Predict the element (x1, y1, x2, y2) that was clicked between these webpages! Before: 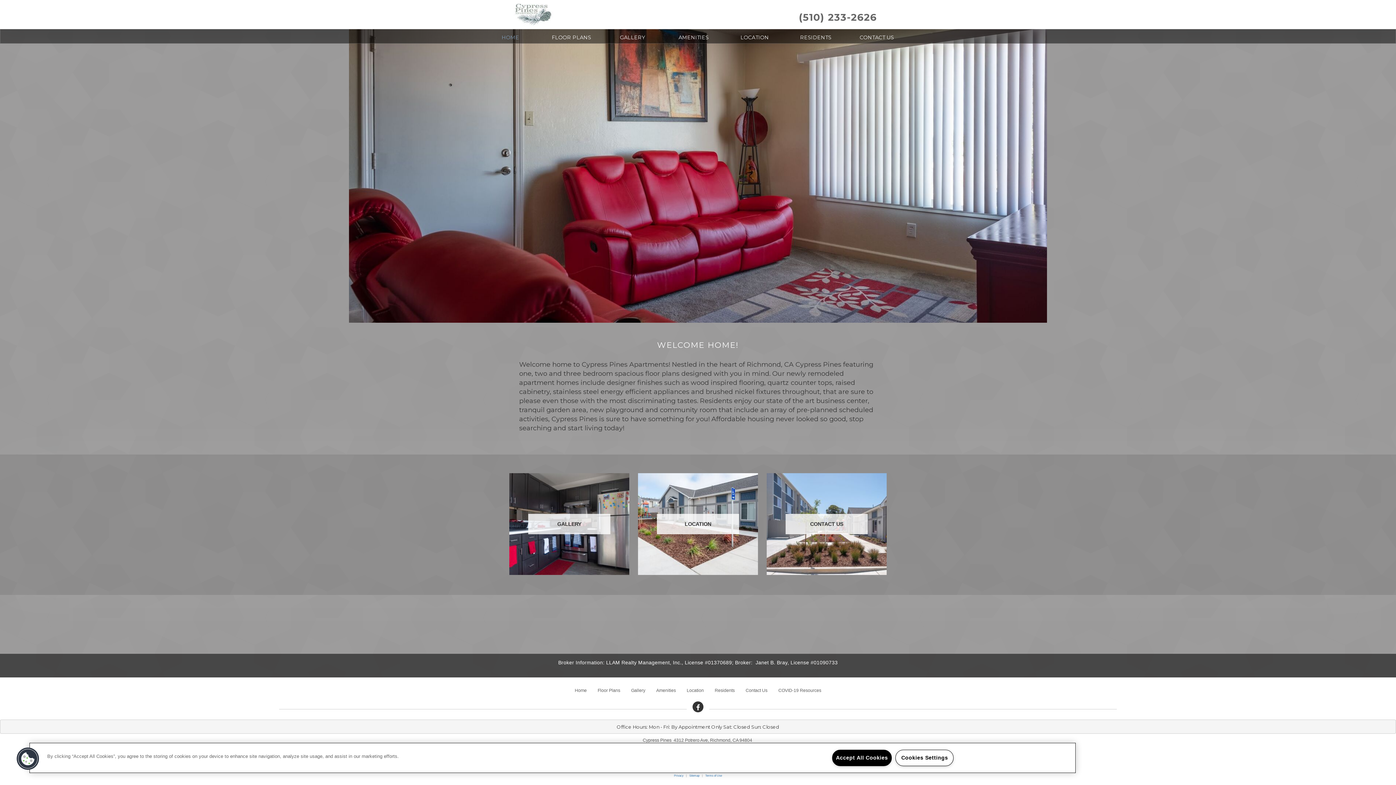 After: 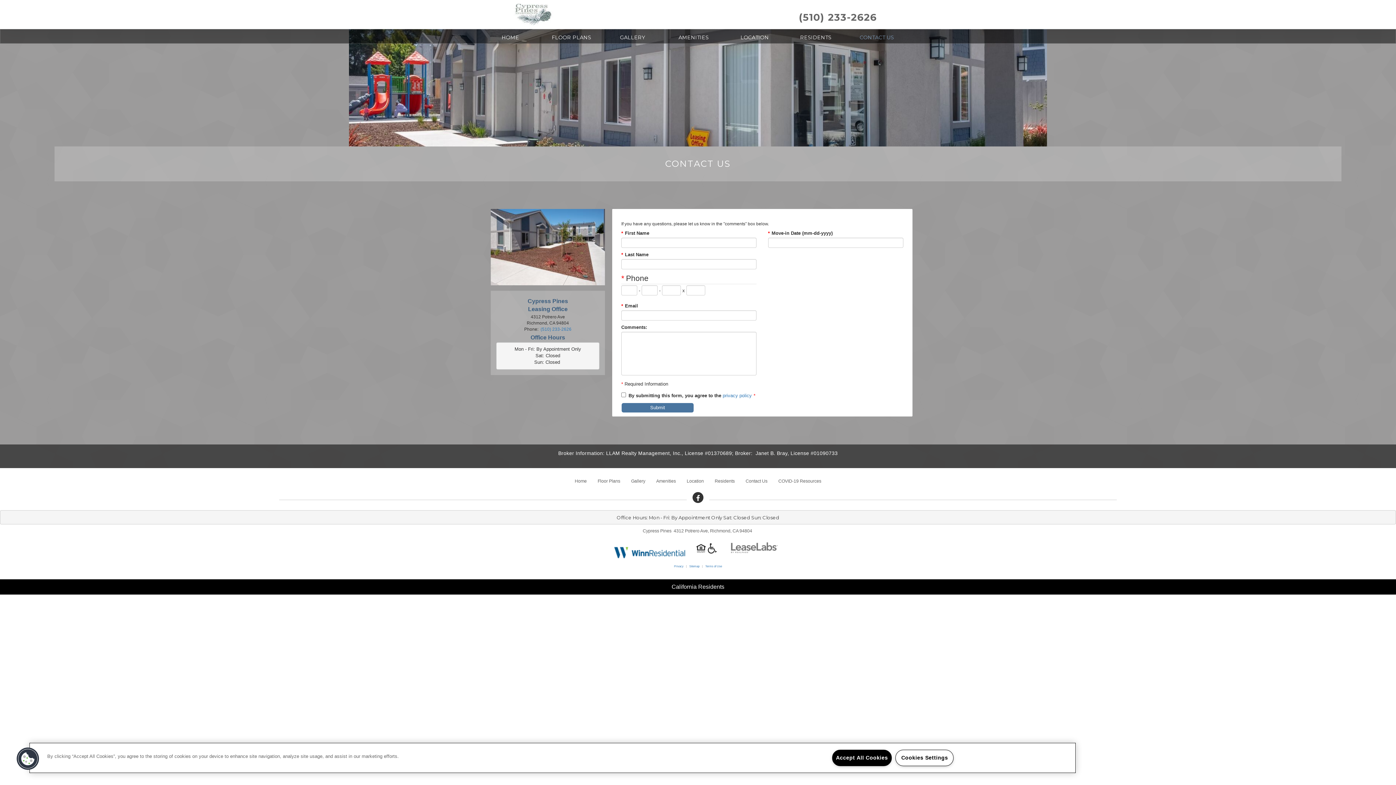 Action: bbox: (745, 688, 767, 693) label: Contact Us